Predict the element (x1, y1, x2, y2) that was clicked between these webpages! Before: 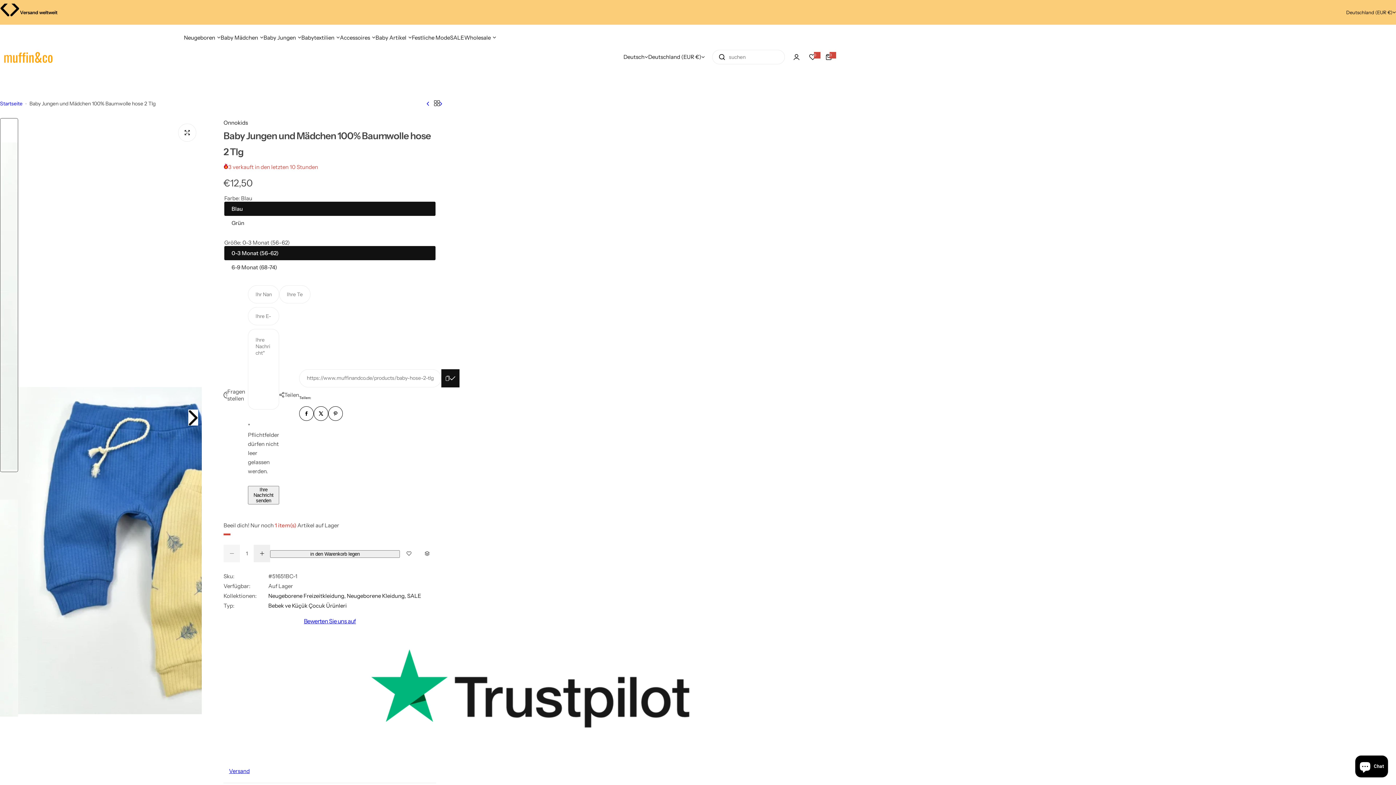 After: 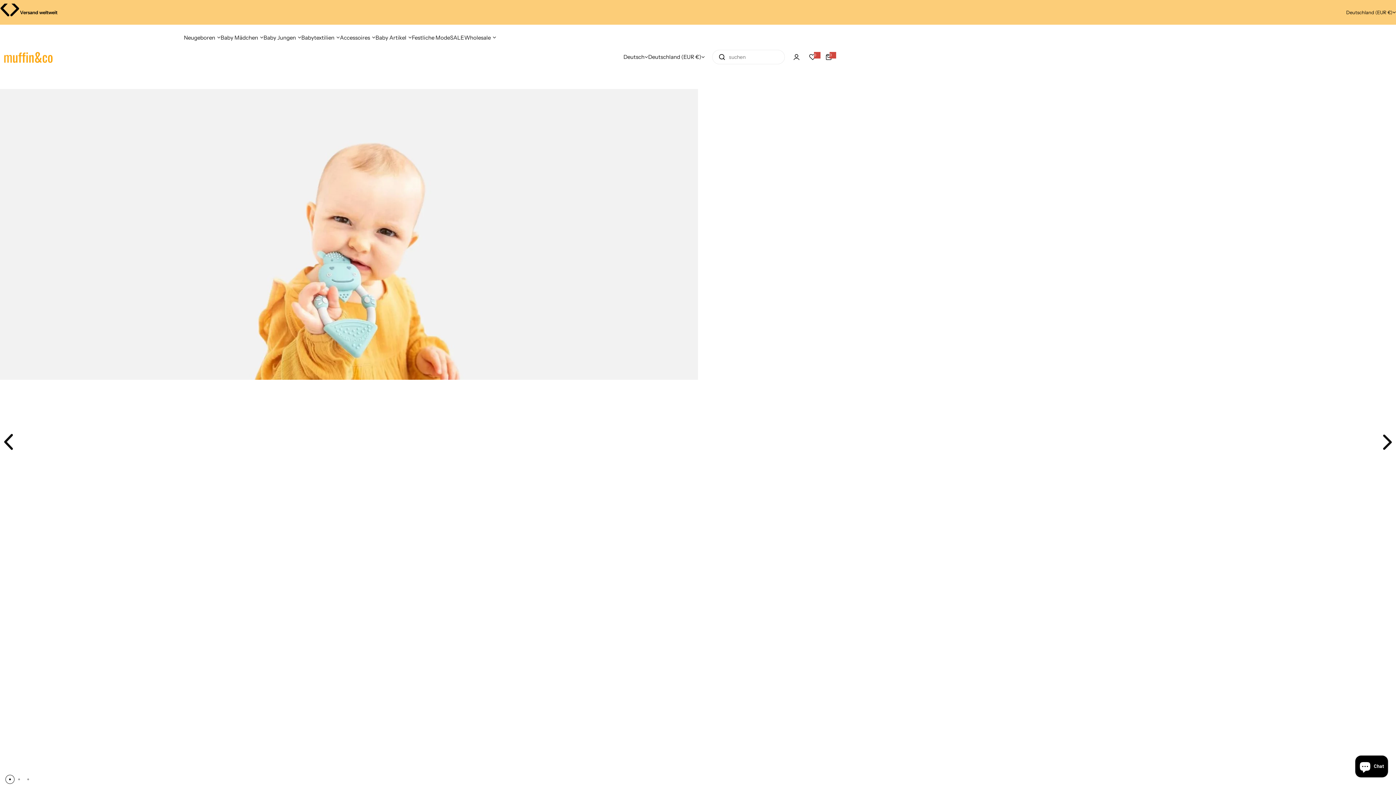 Action: bbox: (0, 99, 22, 107) label: Startseite